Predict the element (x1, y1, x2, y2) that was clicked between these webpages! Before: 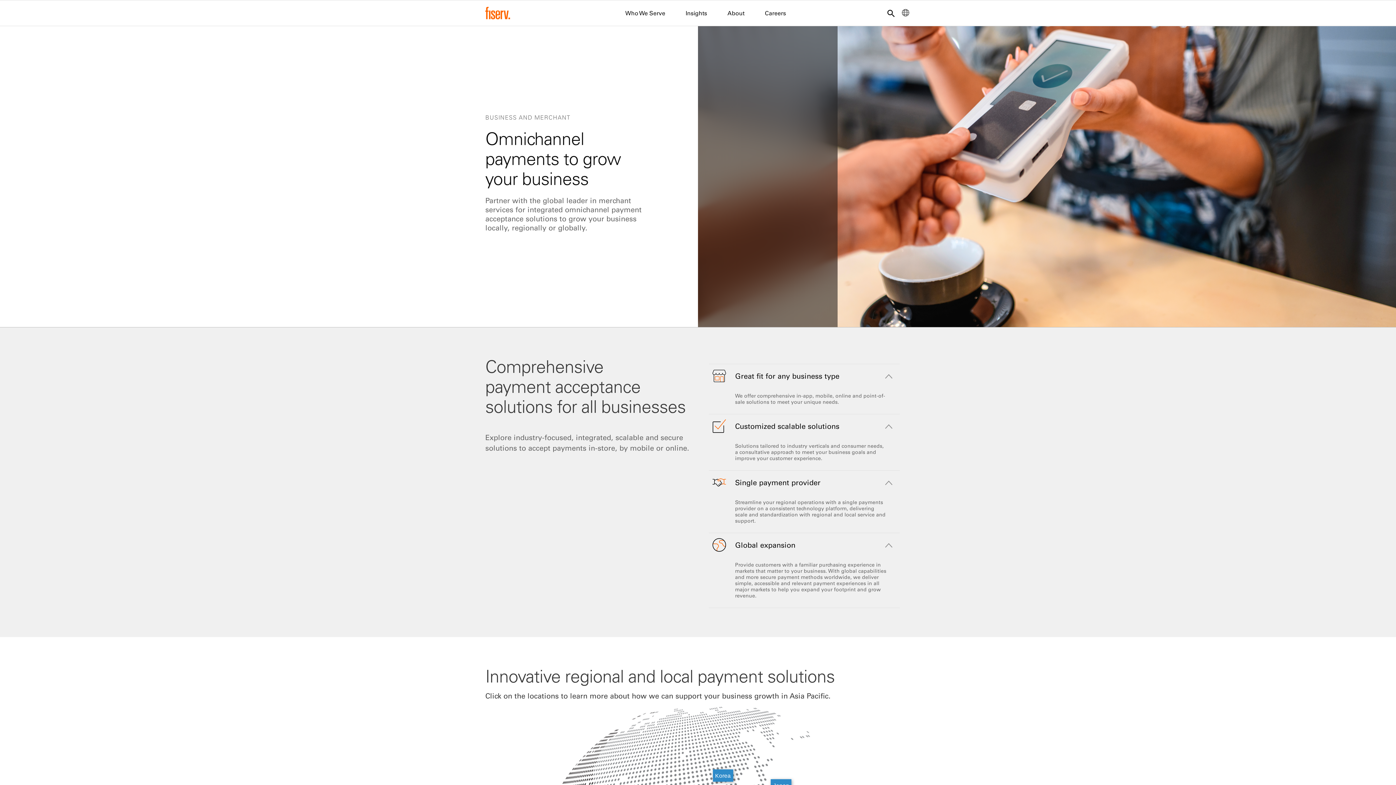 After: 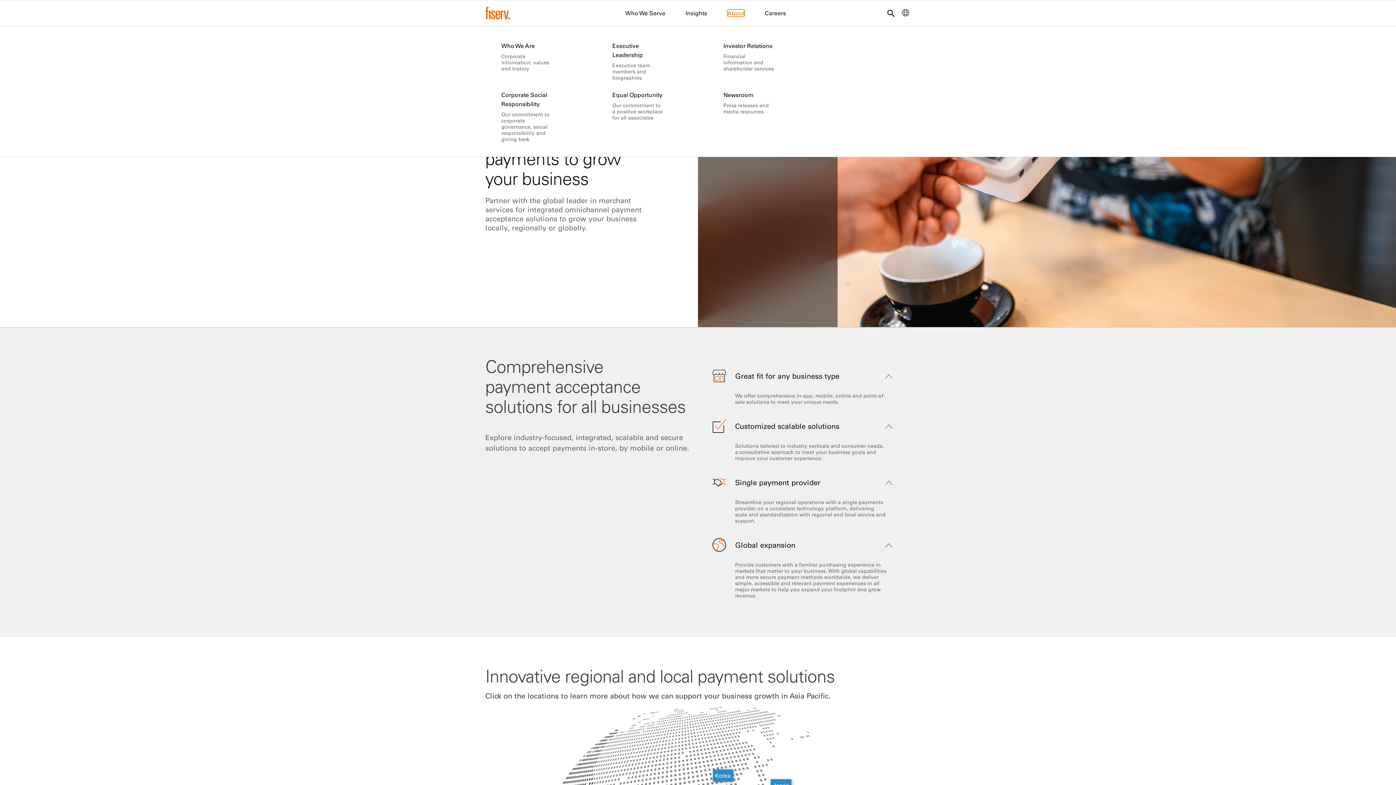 Action: label: About bbox: (727, 9, 744, 16)